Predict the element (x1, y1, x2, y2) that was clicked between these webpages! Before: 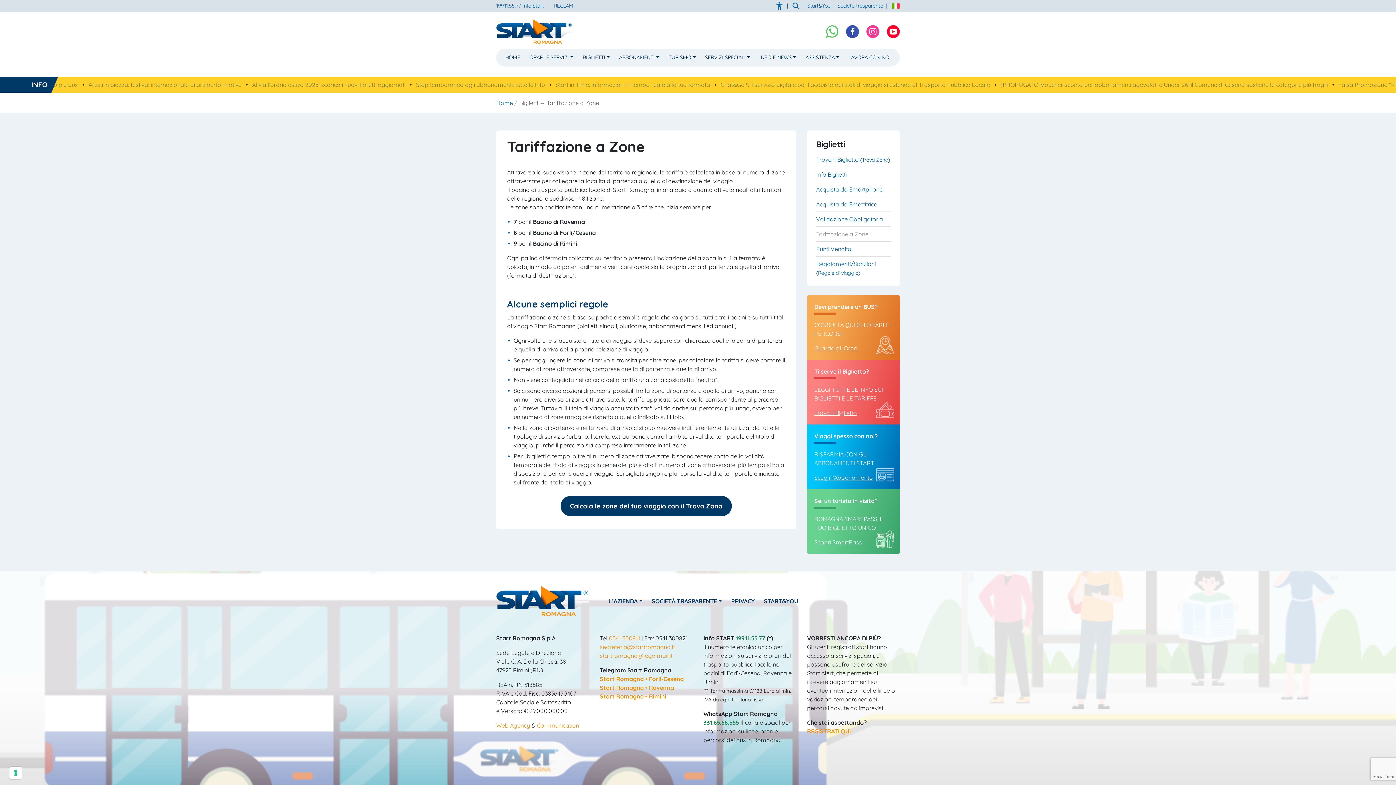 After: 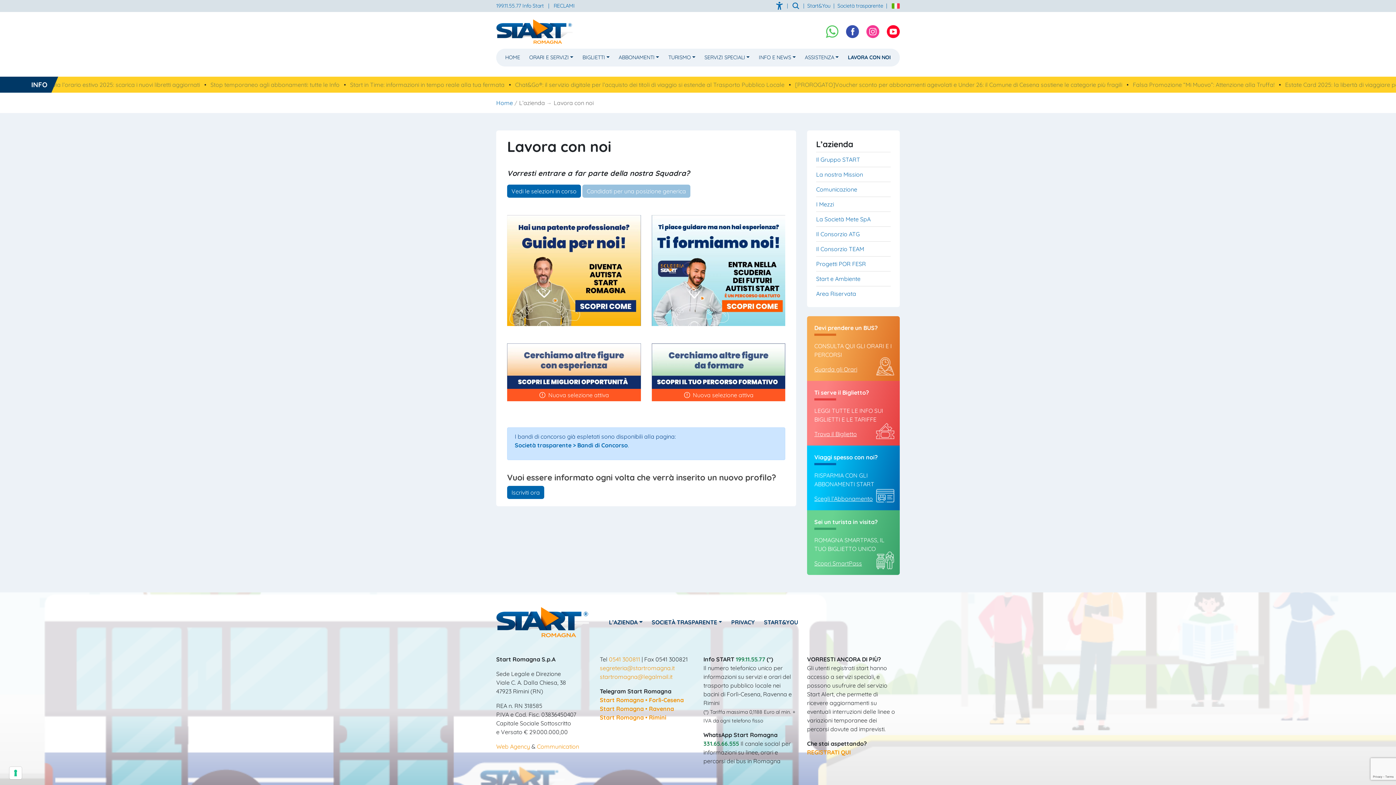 Action: bbox: (846, 48, 893, 66) label: LAVORA CON NOI